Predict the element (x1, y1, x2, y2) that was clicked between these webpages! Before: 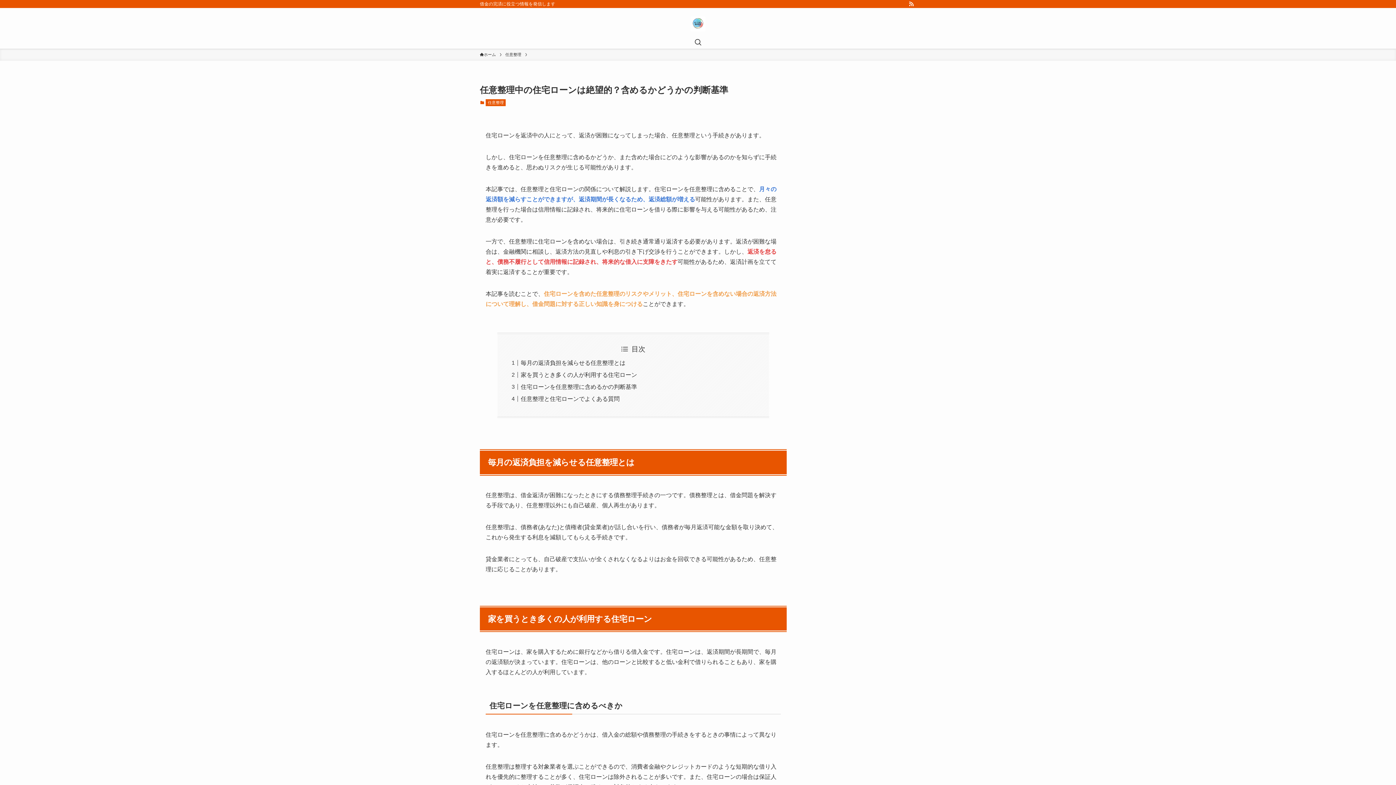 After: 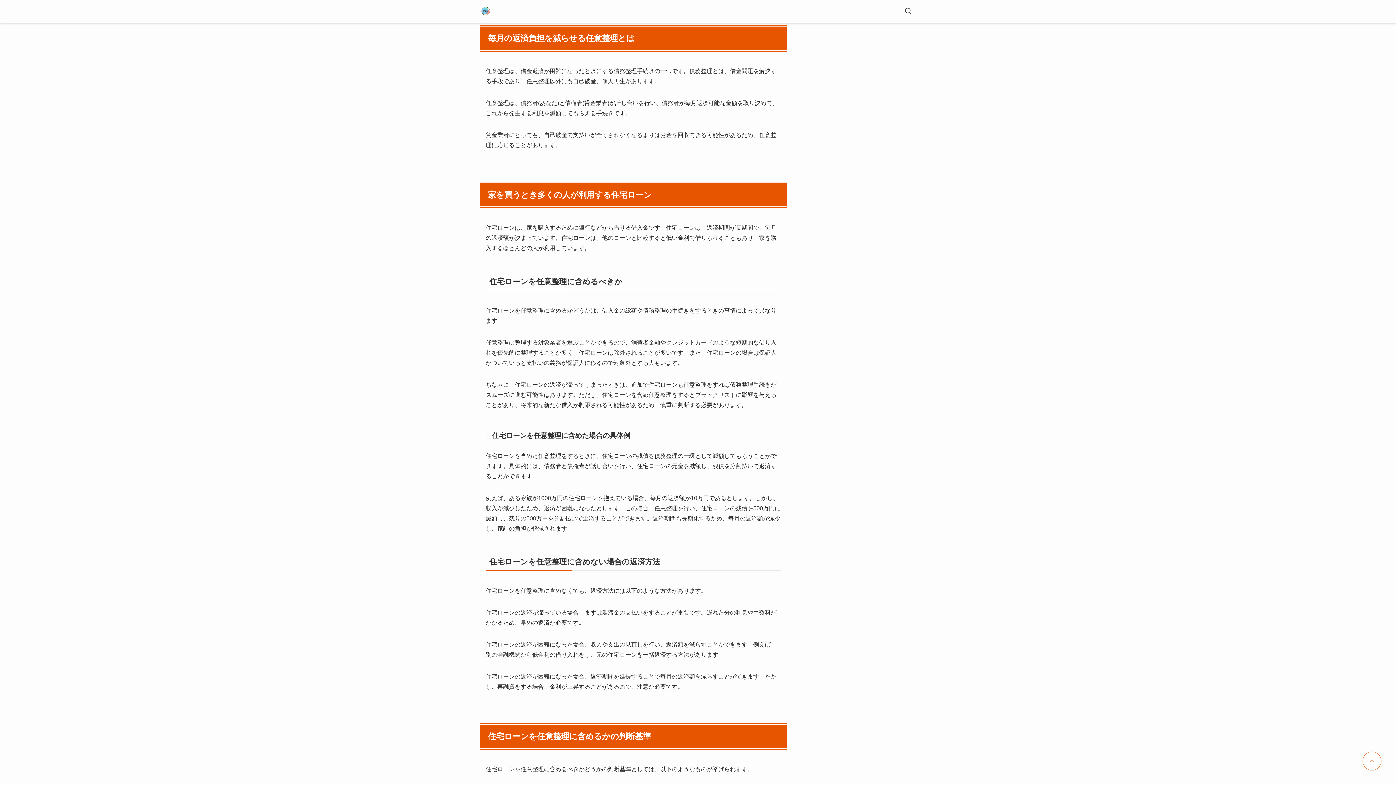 Action: bbox: (520, 360, 625, 366) label: 毎月の返済負担を減らせる任意整理とは